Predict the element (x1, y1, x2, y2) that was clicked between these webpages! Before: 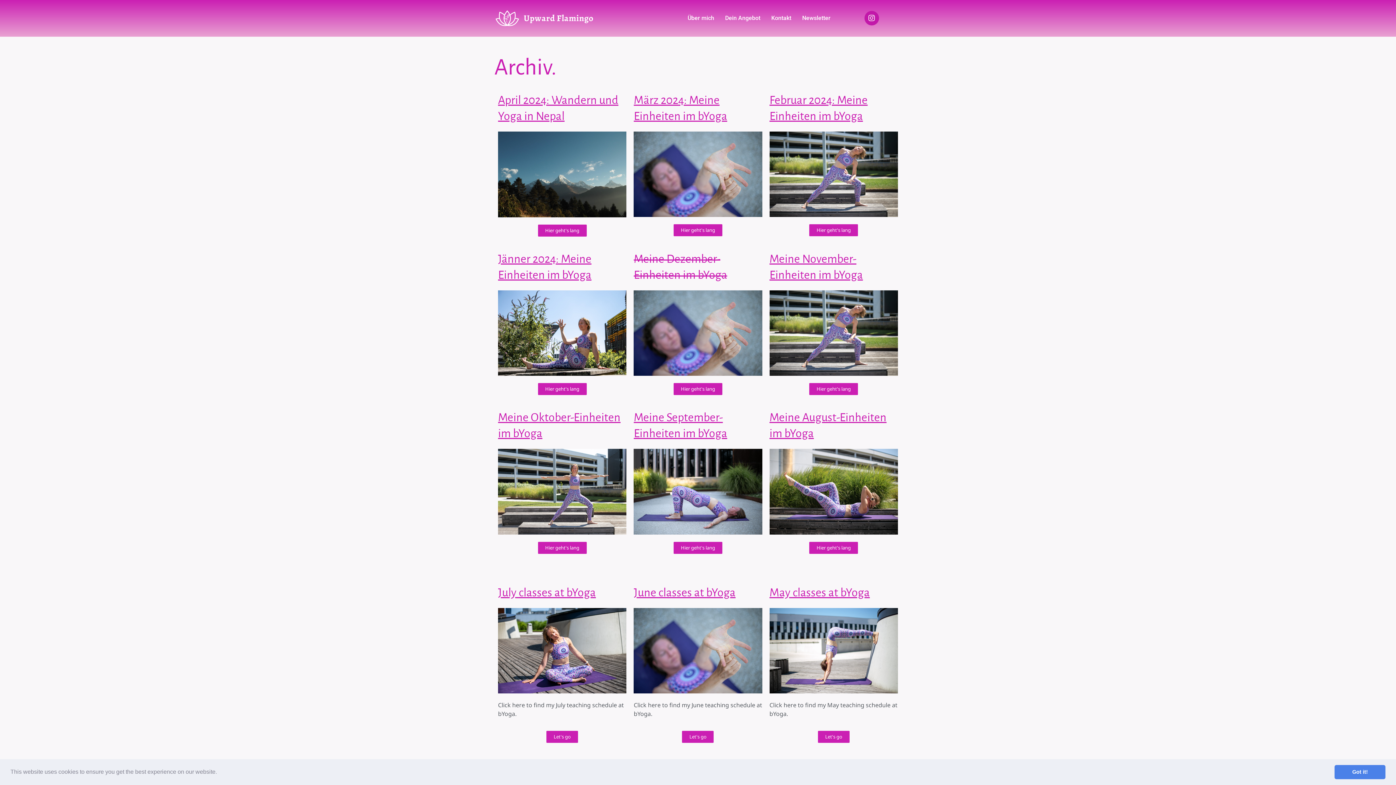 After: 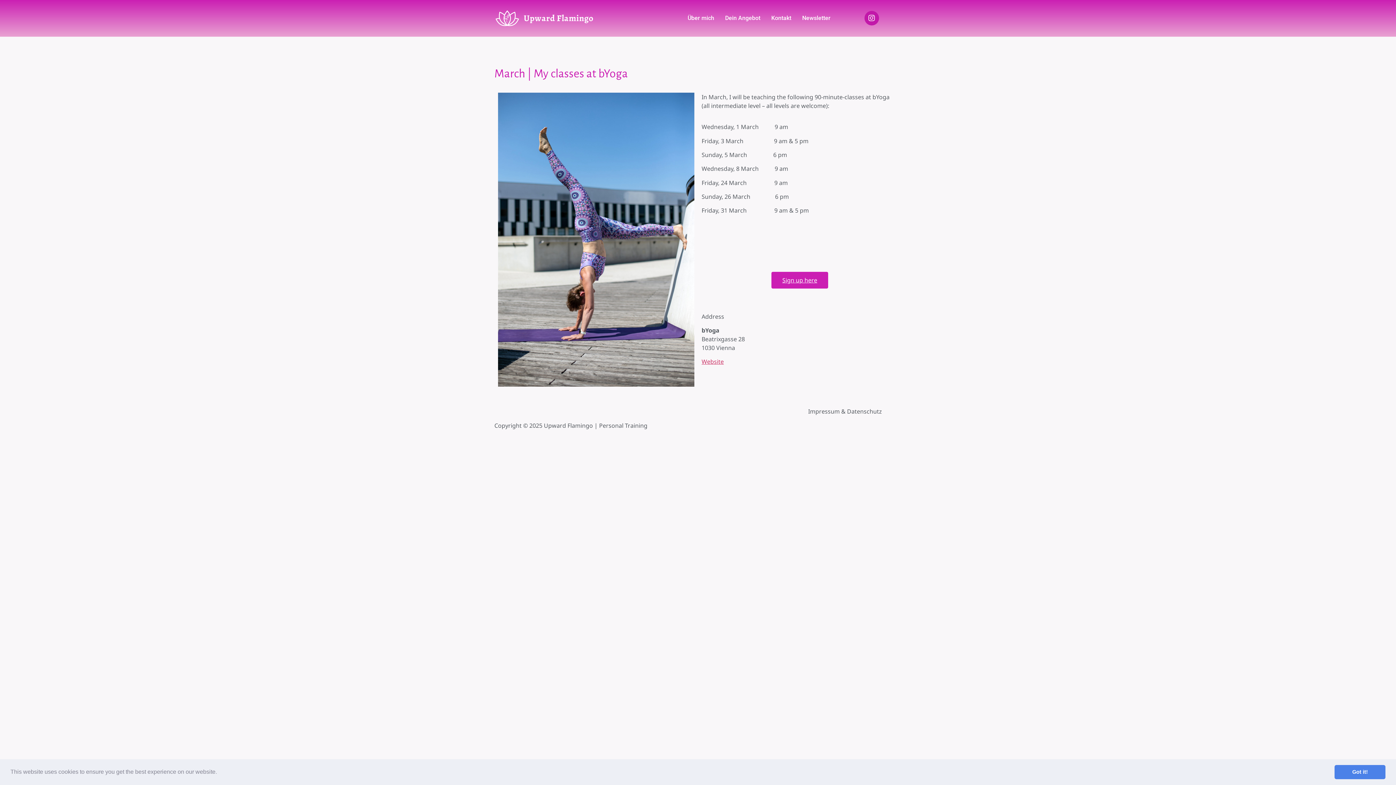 Action: bbox: (633, 131, 762, 217)